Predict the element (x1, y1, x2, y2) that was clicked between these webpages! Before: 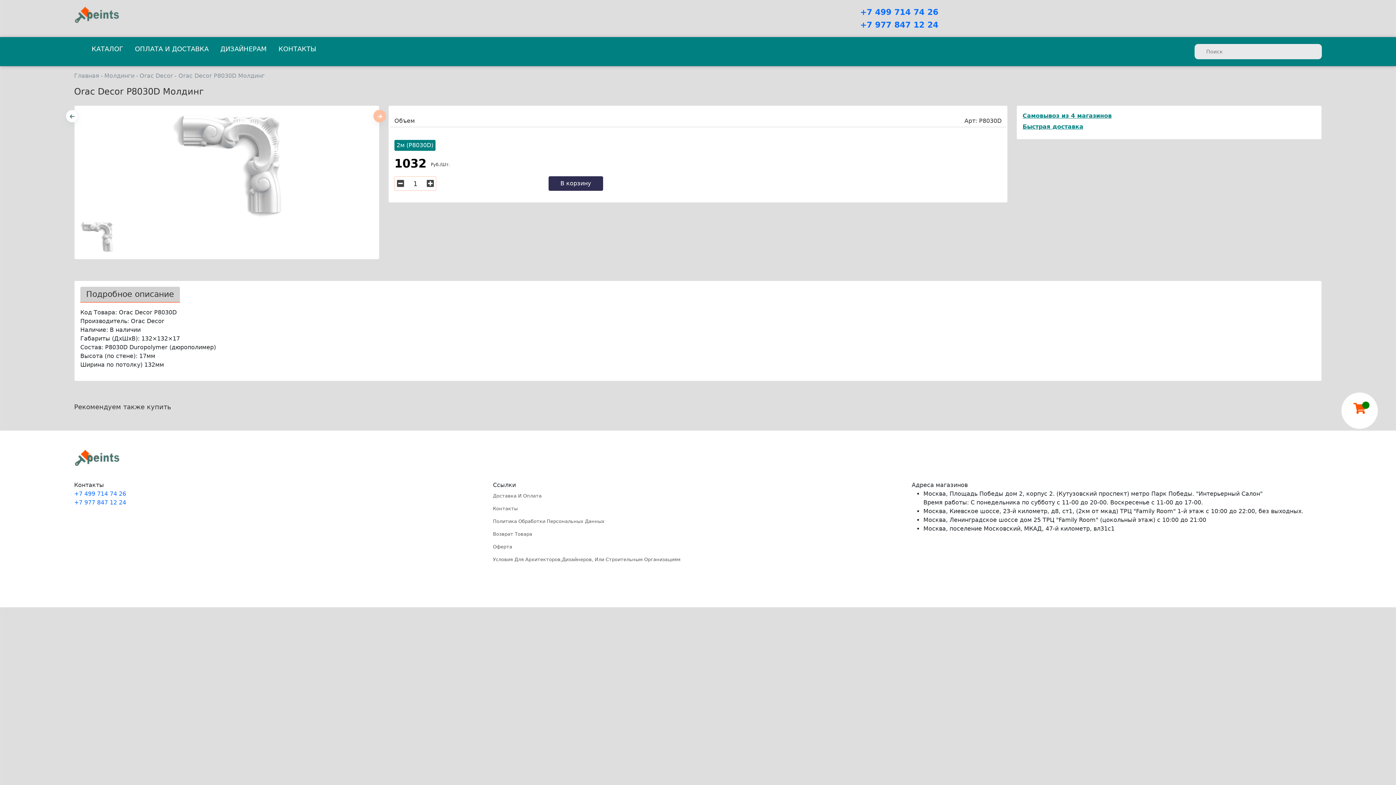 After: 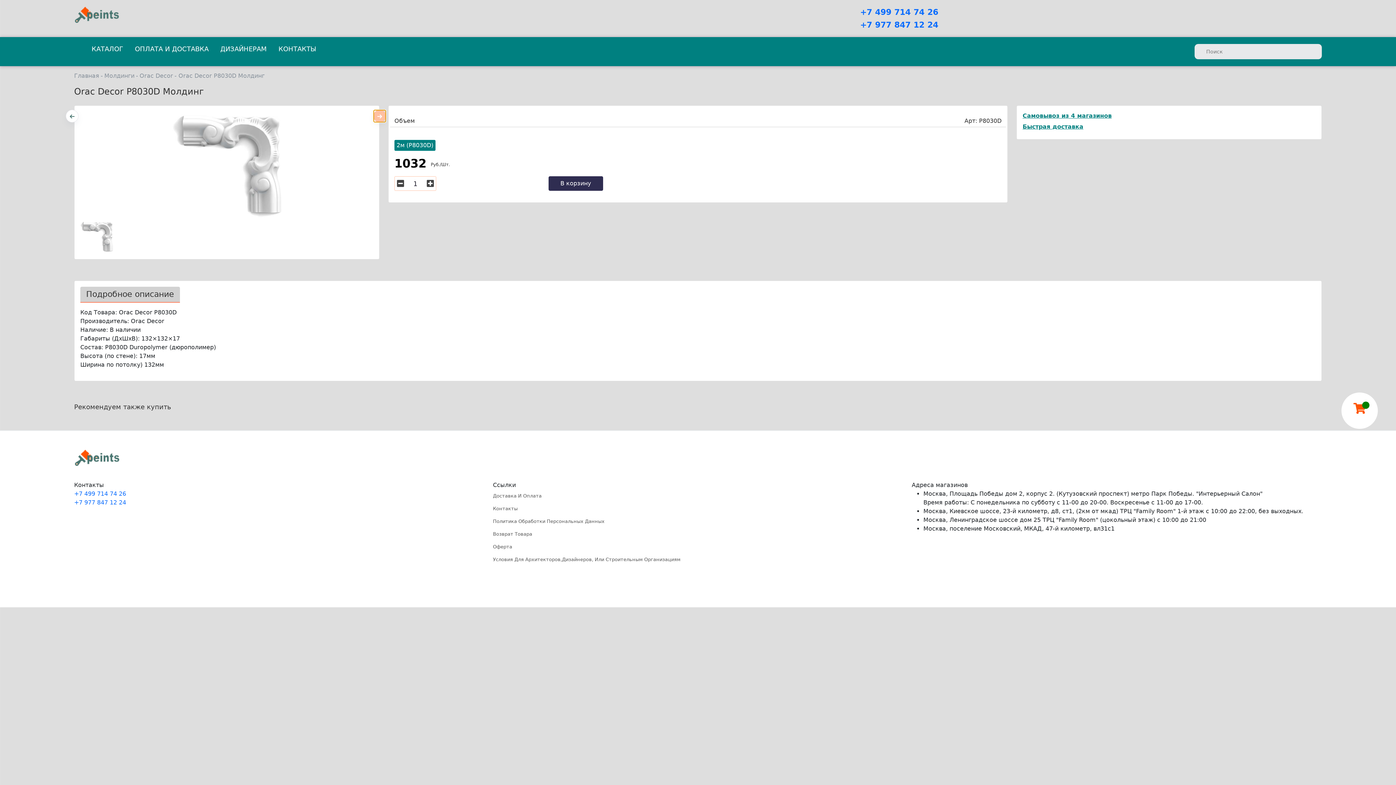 Action: bbox: (373, 109, 386, 122)